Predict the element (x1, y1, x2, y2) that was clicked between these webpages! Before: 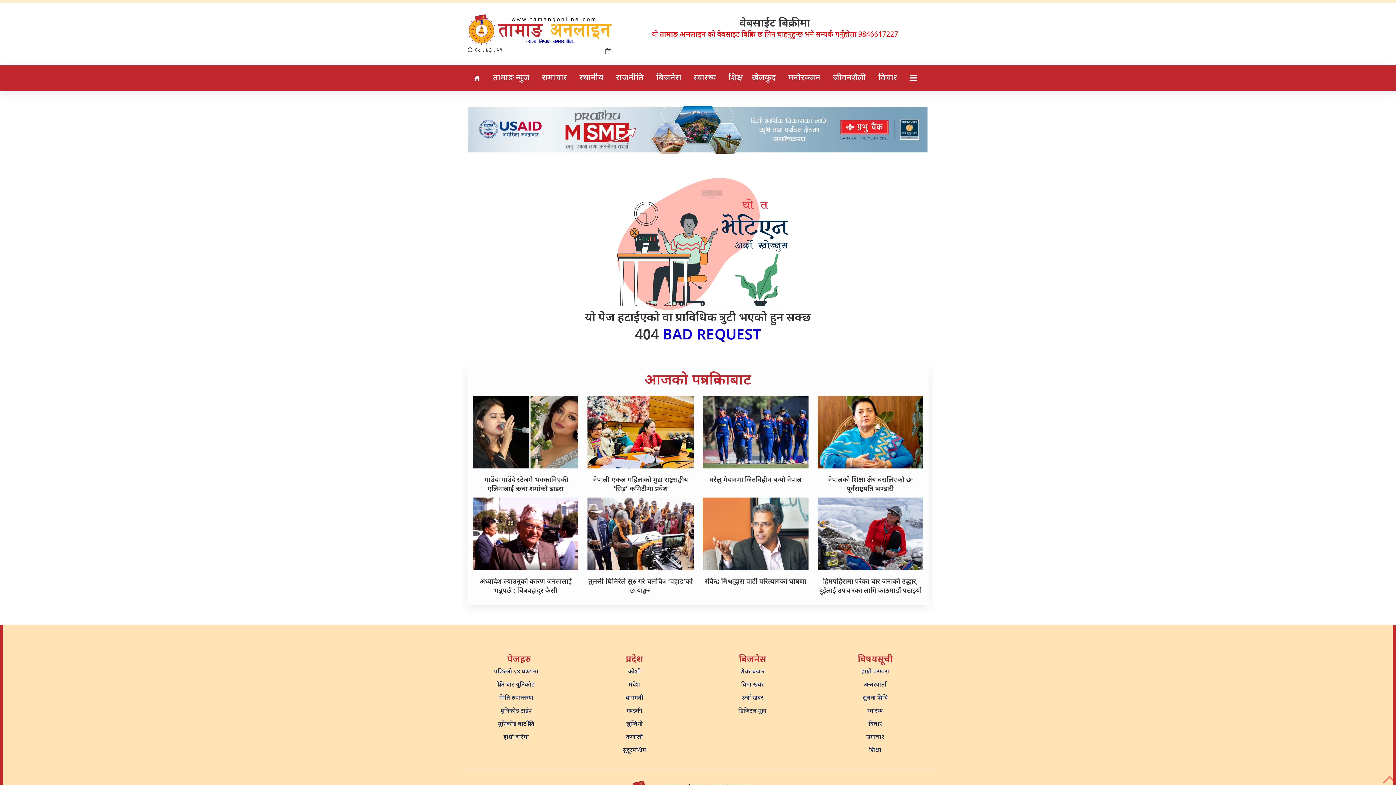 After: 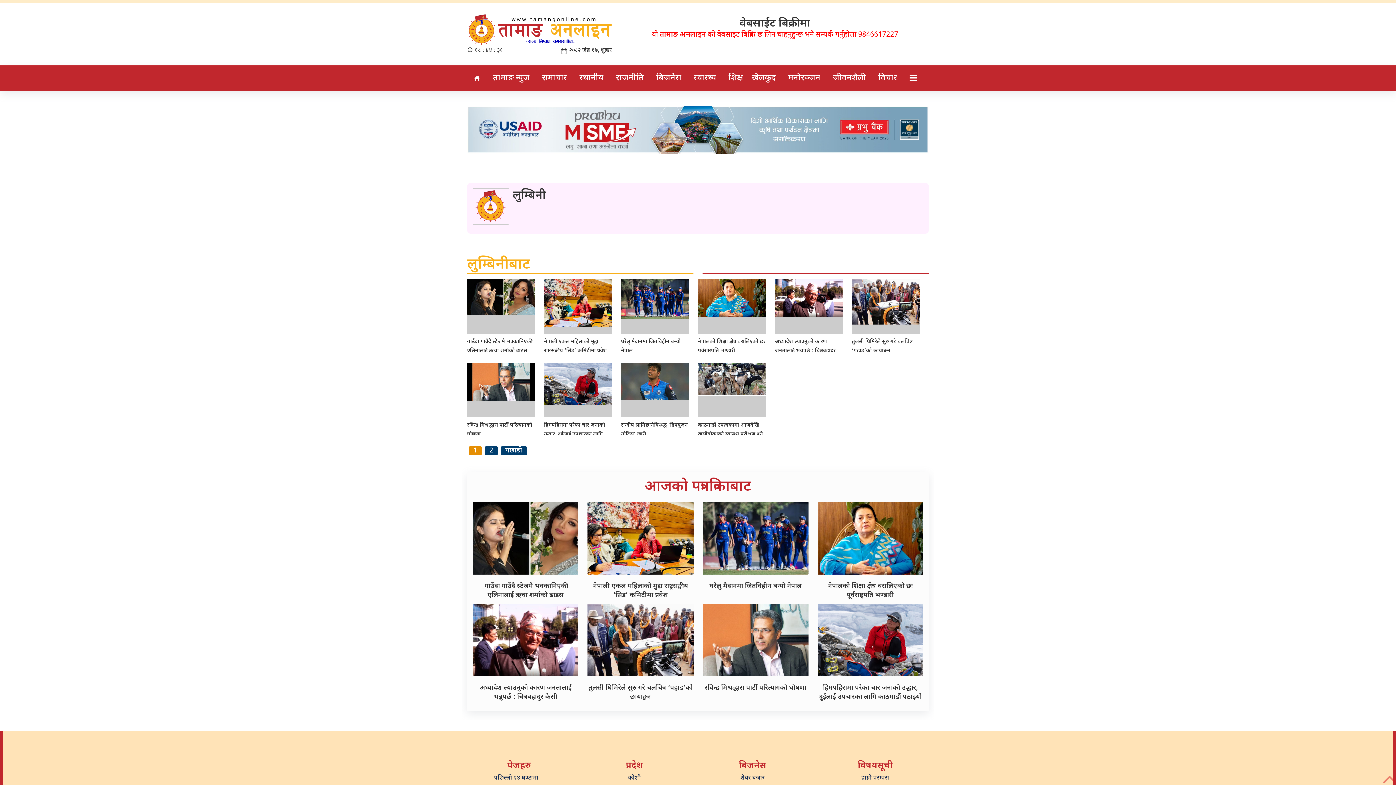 Action: bbox: (626, 721, 642, 728) label: लुम्बिनी